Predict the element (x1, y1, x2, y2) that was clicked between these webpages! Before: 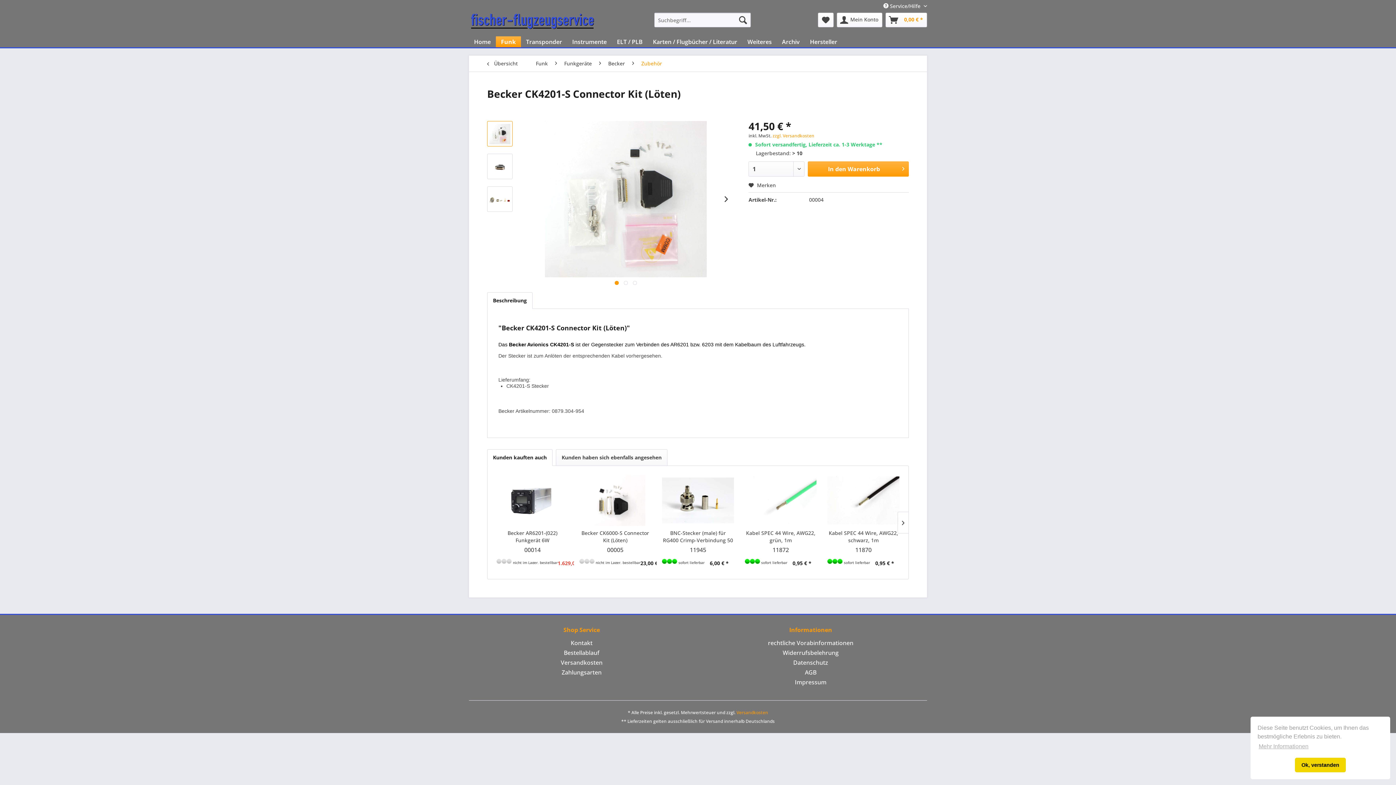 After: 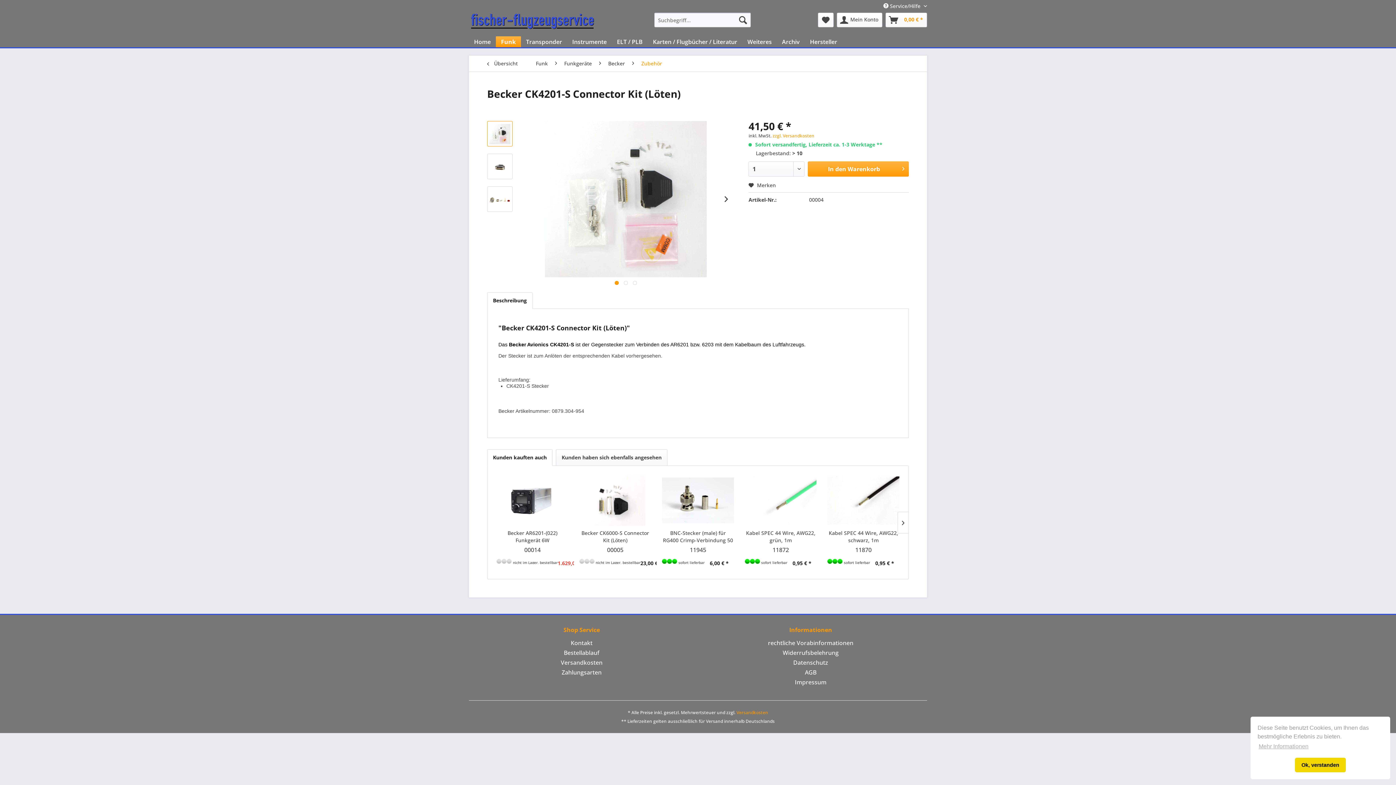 Action: label: Kunden kauften auch bbox: (487, 449, 552, 466)